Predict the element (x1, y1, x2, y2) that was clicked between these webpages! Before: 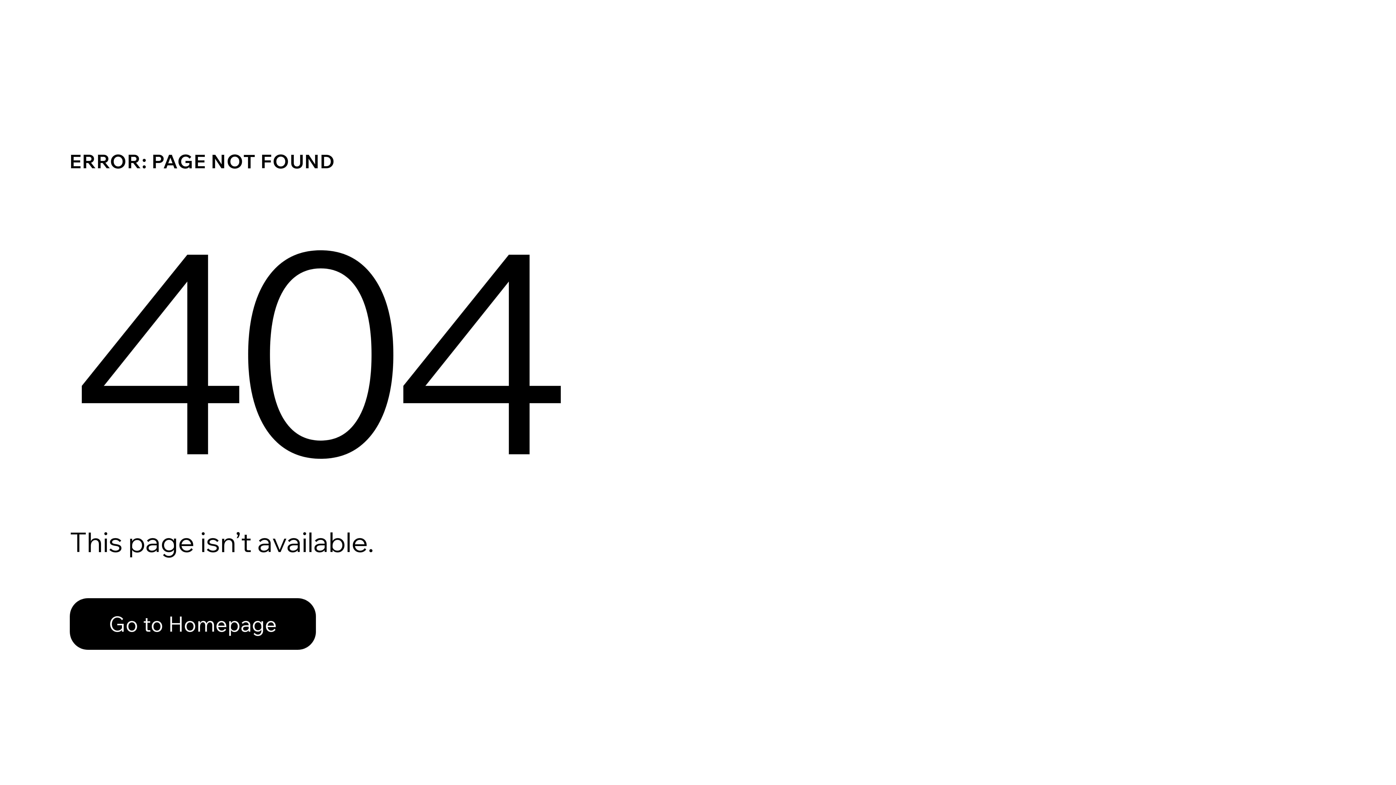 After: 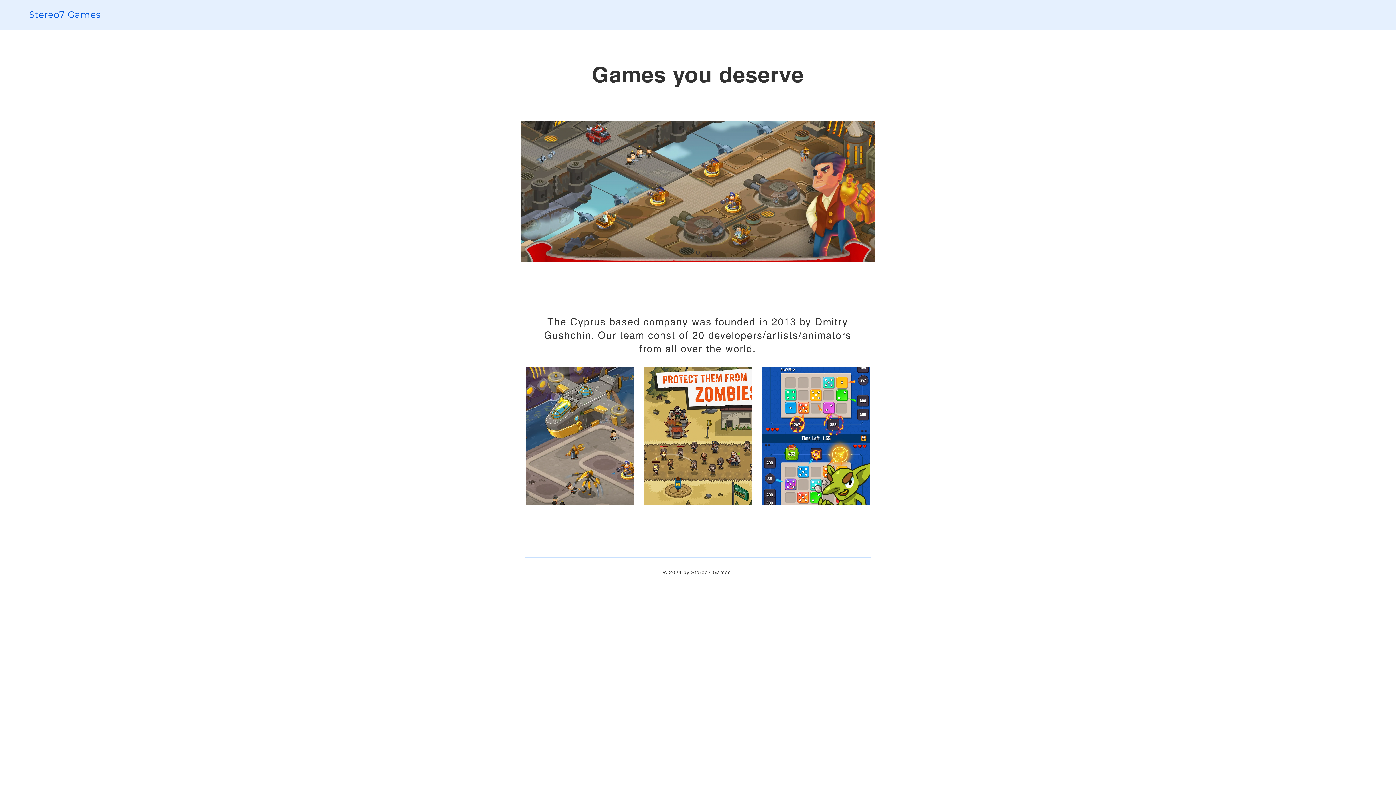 Action: bbox: (69, 582, 768, 659) label: Go to Homepage